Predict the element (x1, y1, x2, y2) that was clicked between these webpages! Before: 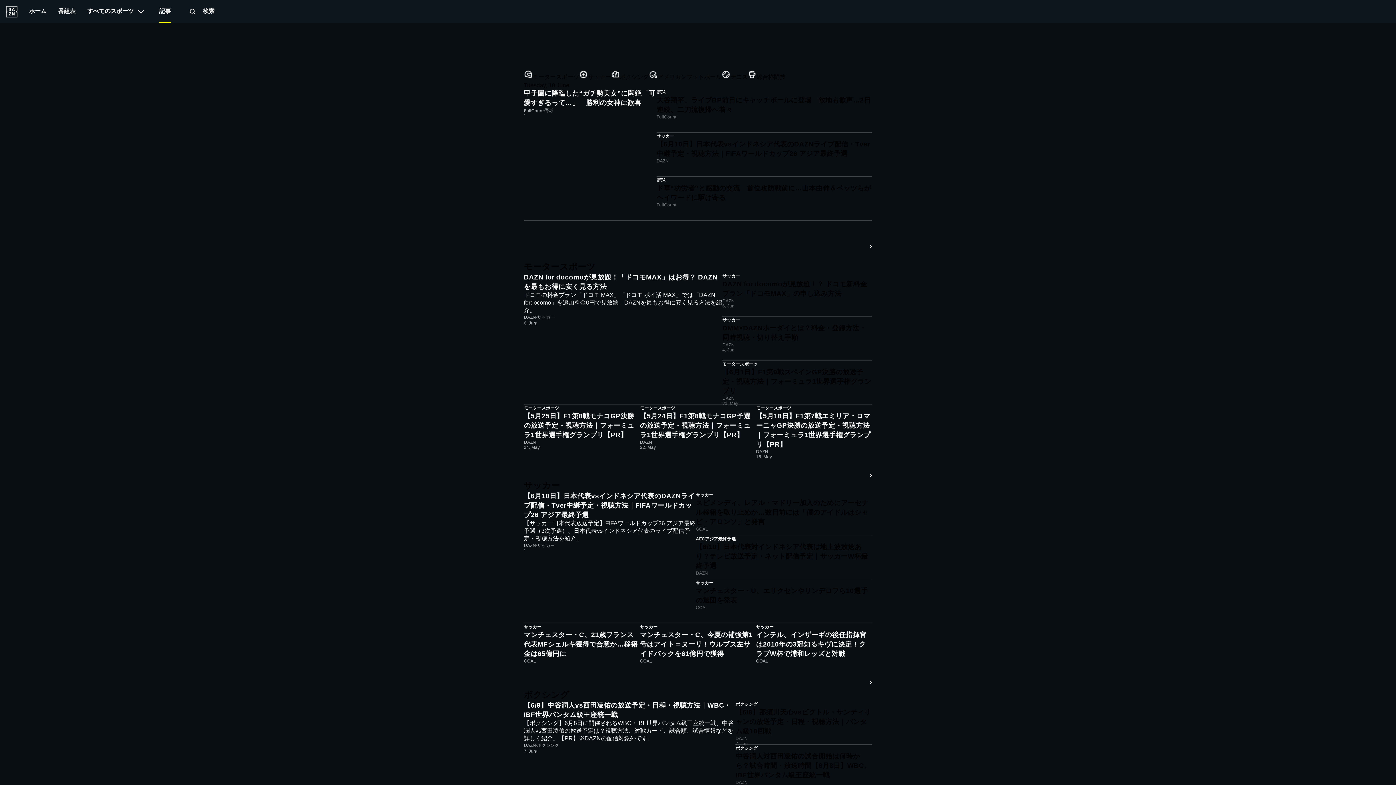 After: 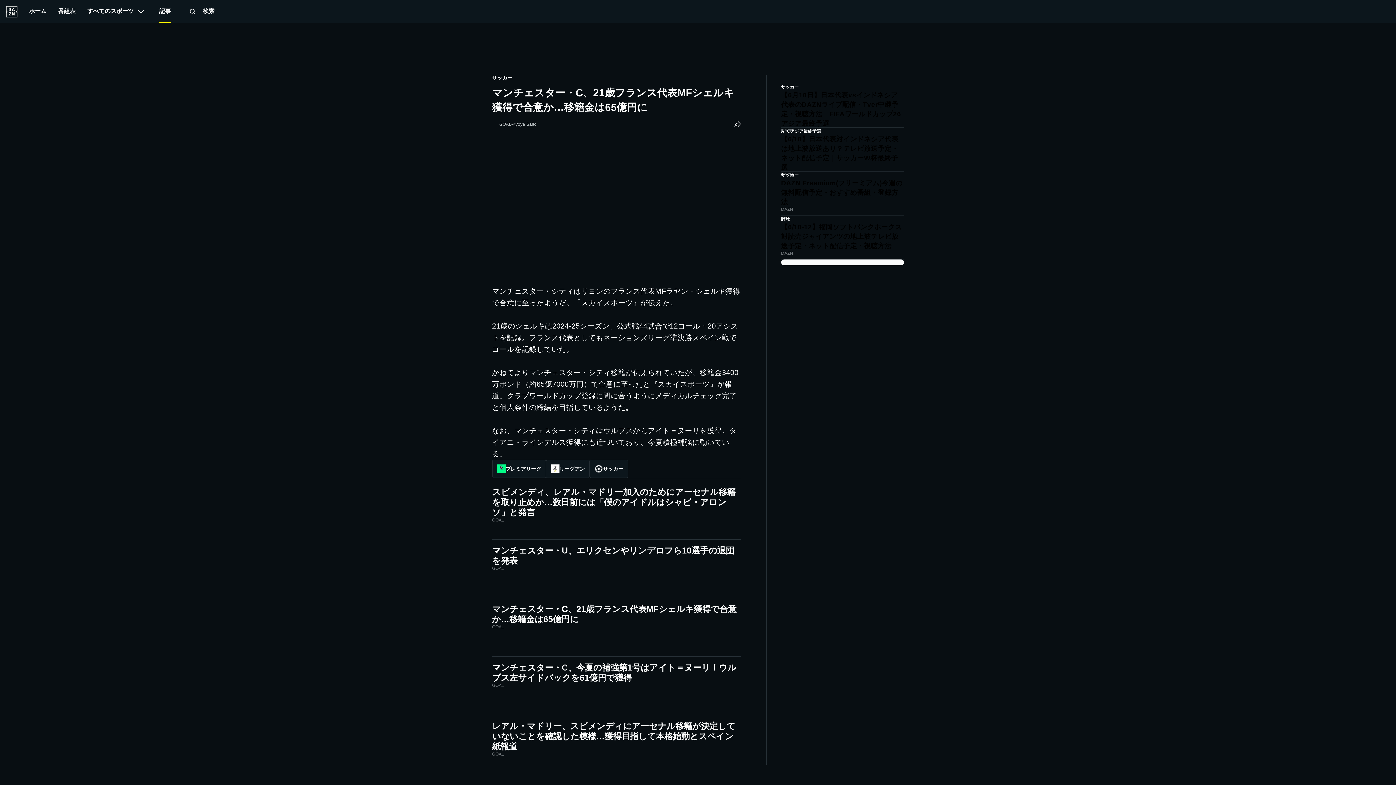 Action: bbox: (524, 623, 640, 663) label: サッカー
マンチェスター・C、21歳フランス代表MFシェルキ獲得で合意か…移籍金は65億円に
GOAL